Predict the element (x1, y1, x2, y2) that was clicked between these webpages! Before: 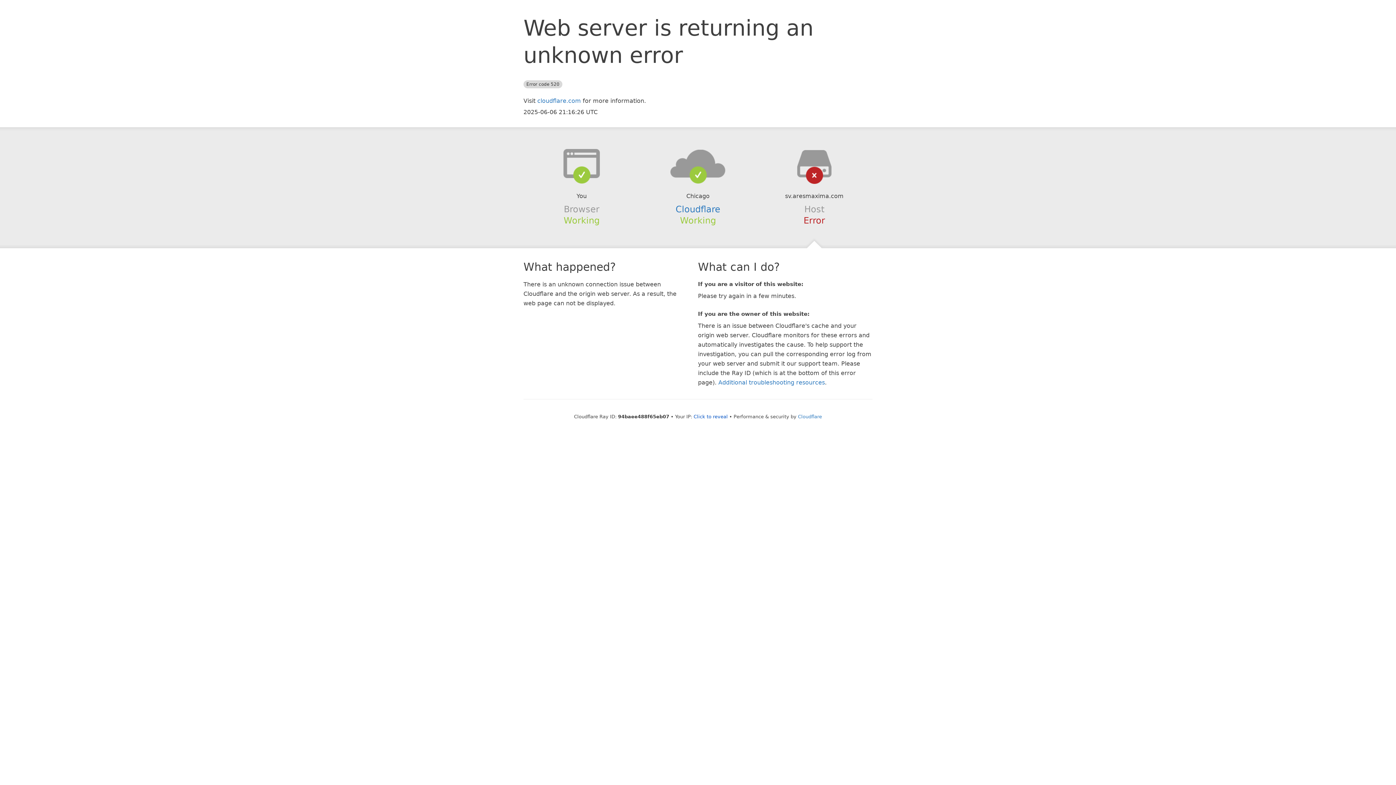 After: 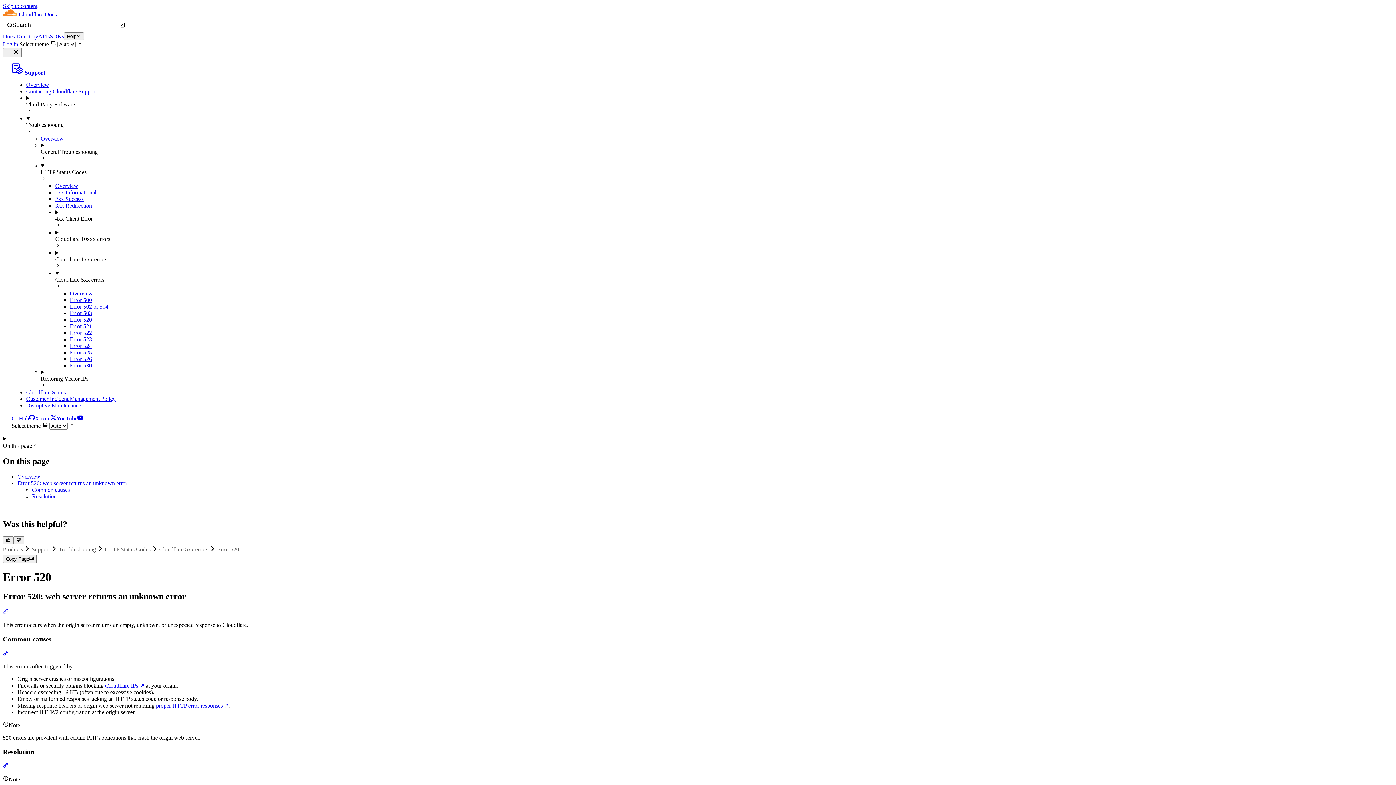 Action: bbox: (718, 379, 825, 386) label: Additional troubleshooting resources